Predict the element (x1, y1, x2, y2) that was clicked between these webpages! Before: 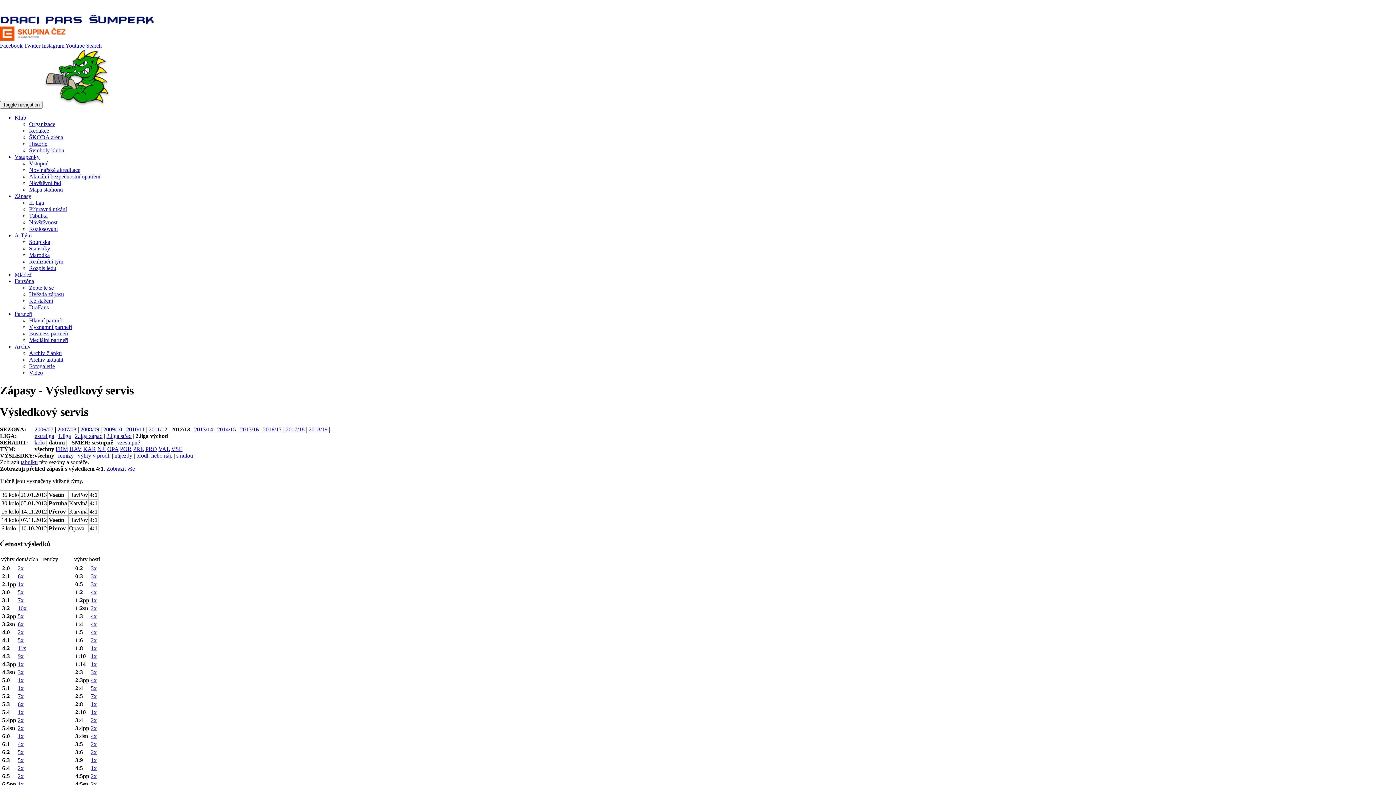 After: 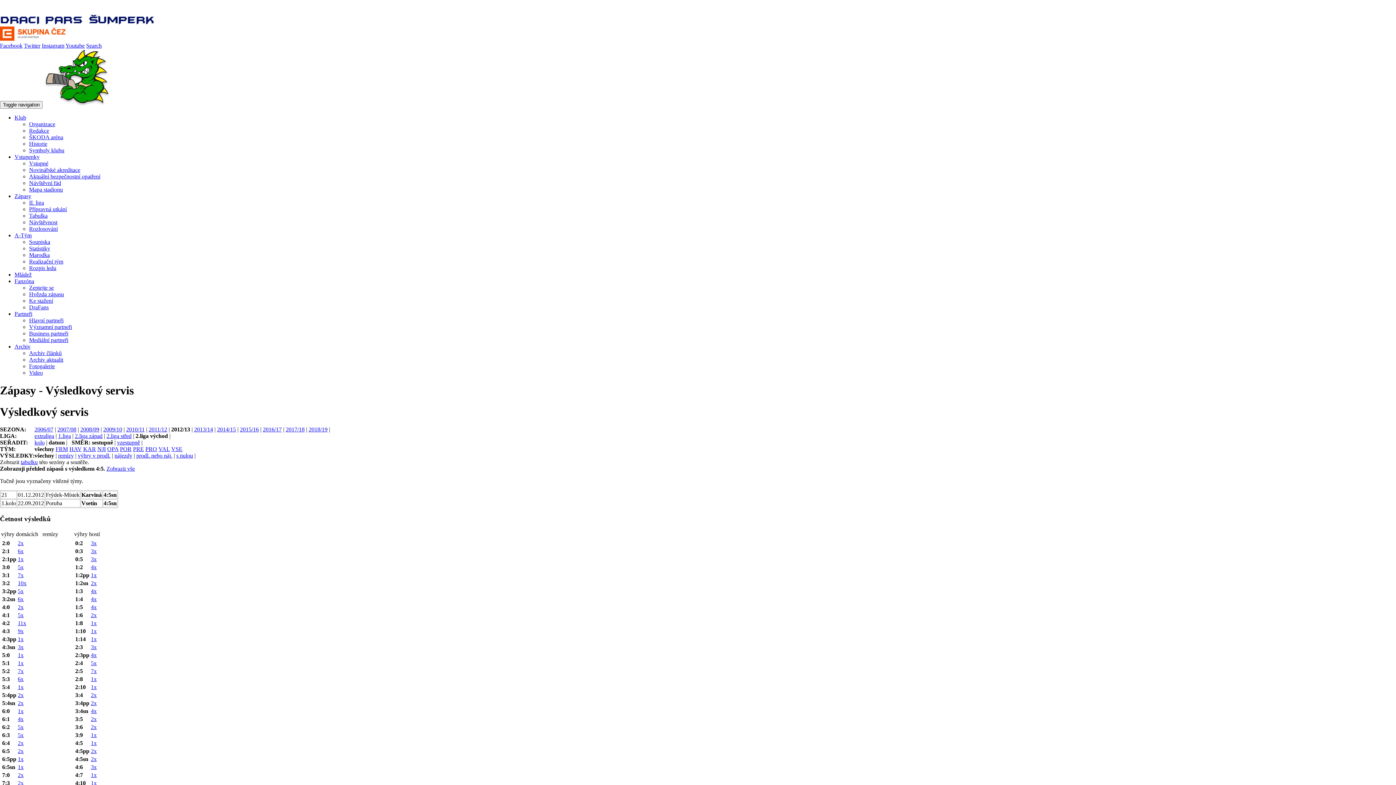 Action: bbox: (90, 781, 96, 787) label: 2x